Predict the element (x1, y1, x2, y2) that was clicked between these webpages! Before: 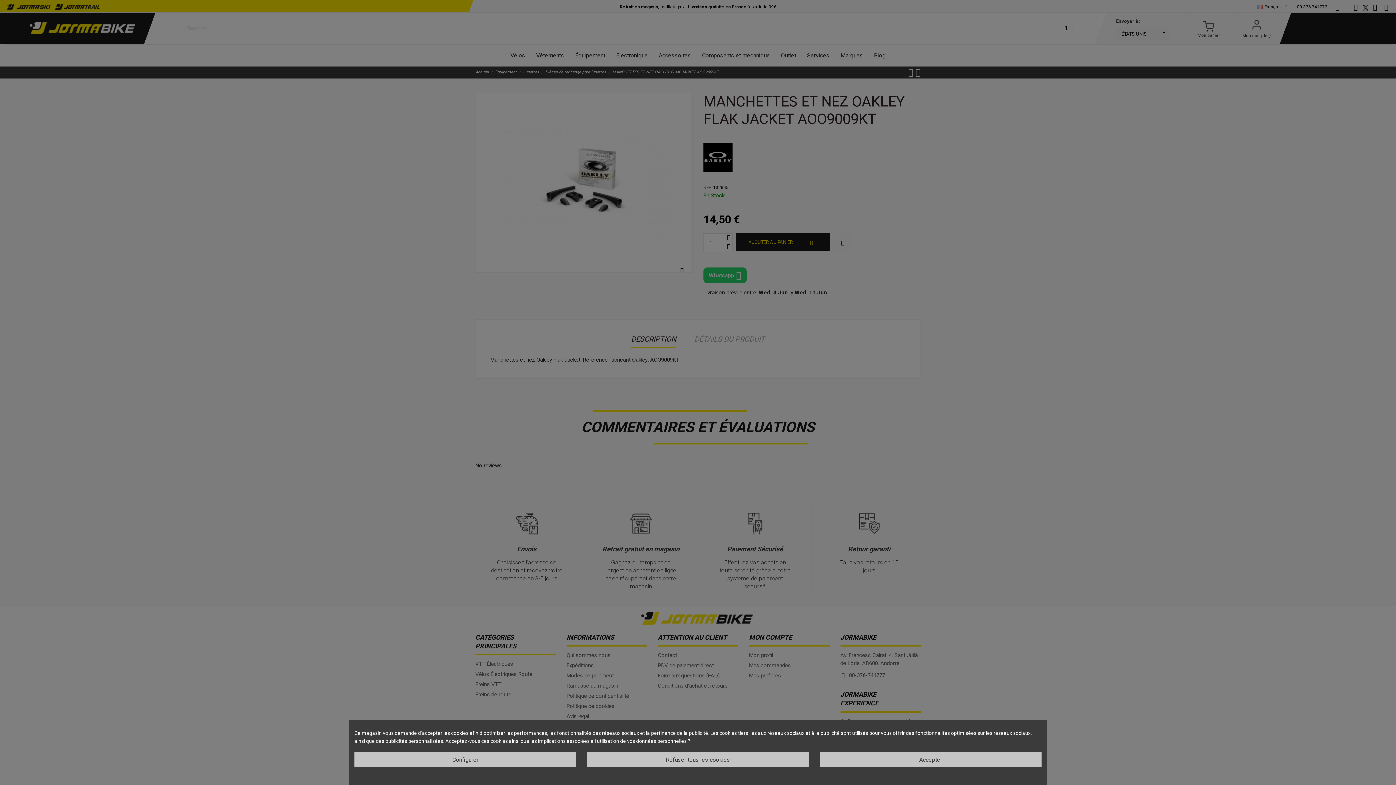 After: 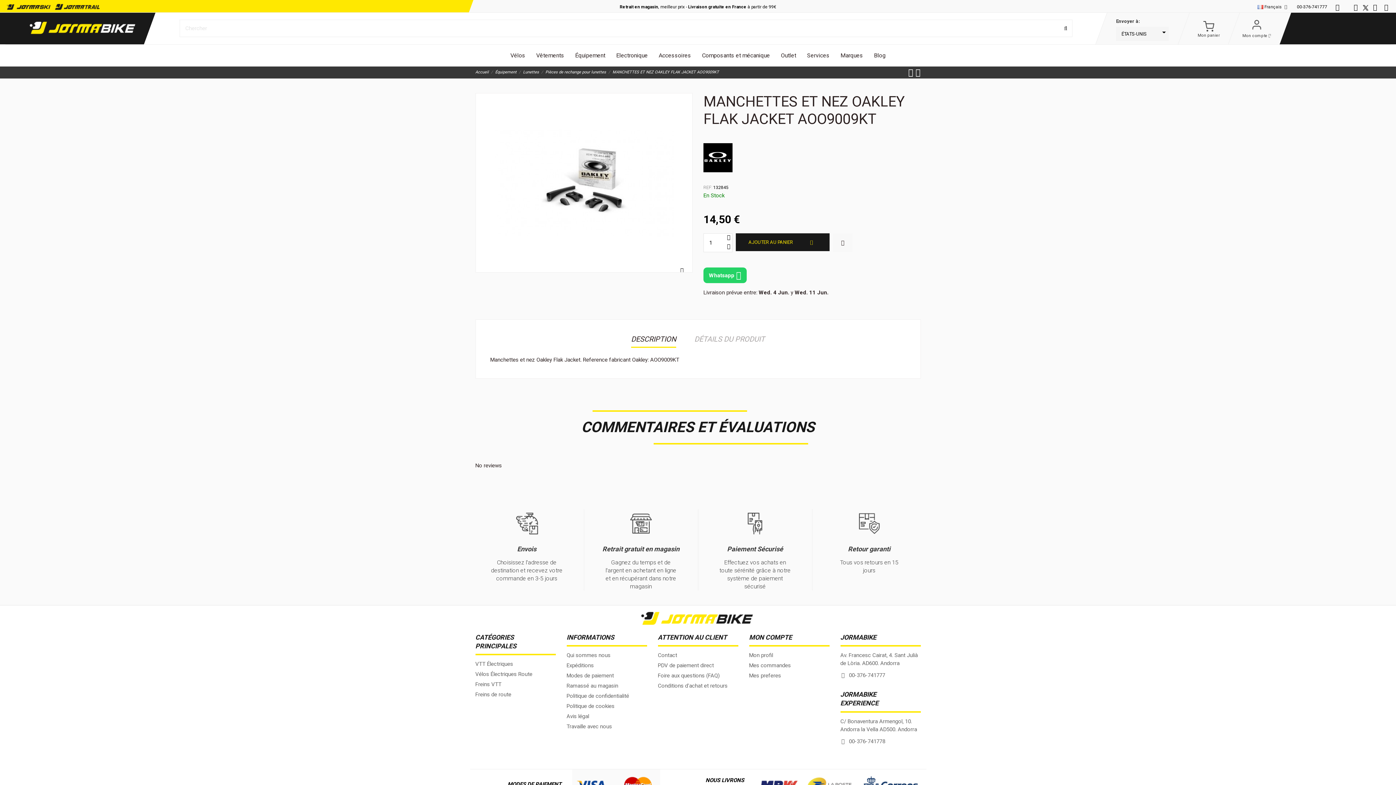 Action: label: Accepter bbox: (820, 752, 1041, 767)